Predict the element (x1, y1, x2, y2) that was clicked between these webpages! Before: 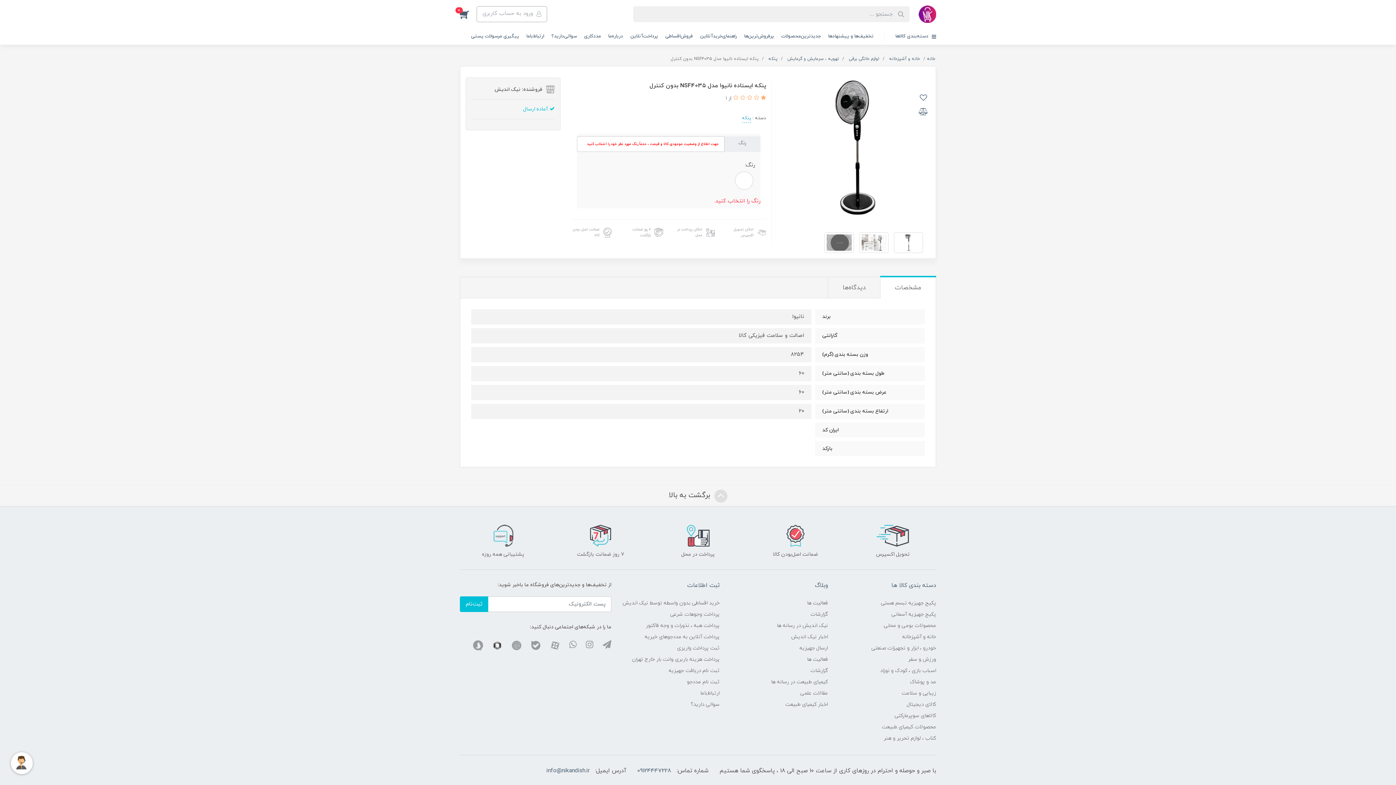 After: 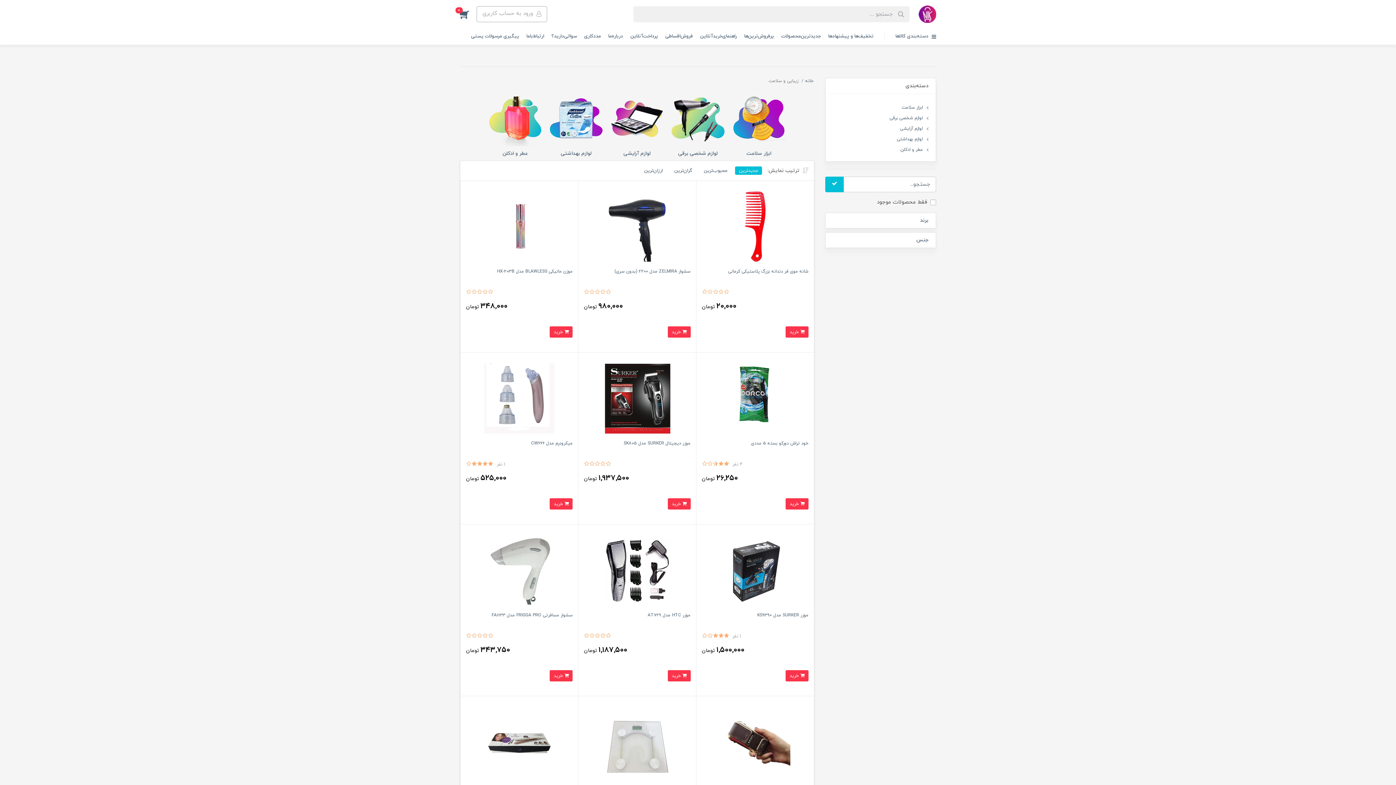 Action: label: زیبایی و سلامت bbox: (901, 688, 936, 699)